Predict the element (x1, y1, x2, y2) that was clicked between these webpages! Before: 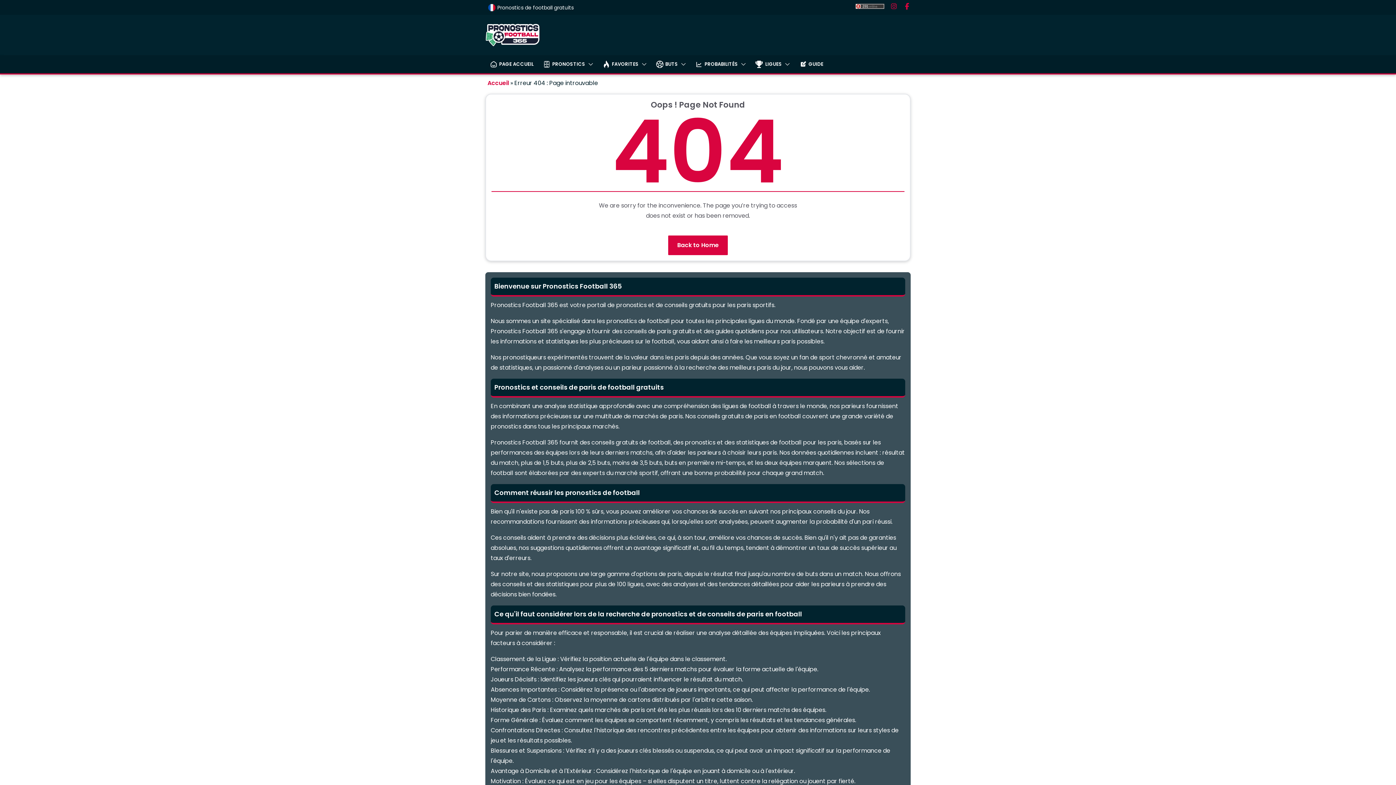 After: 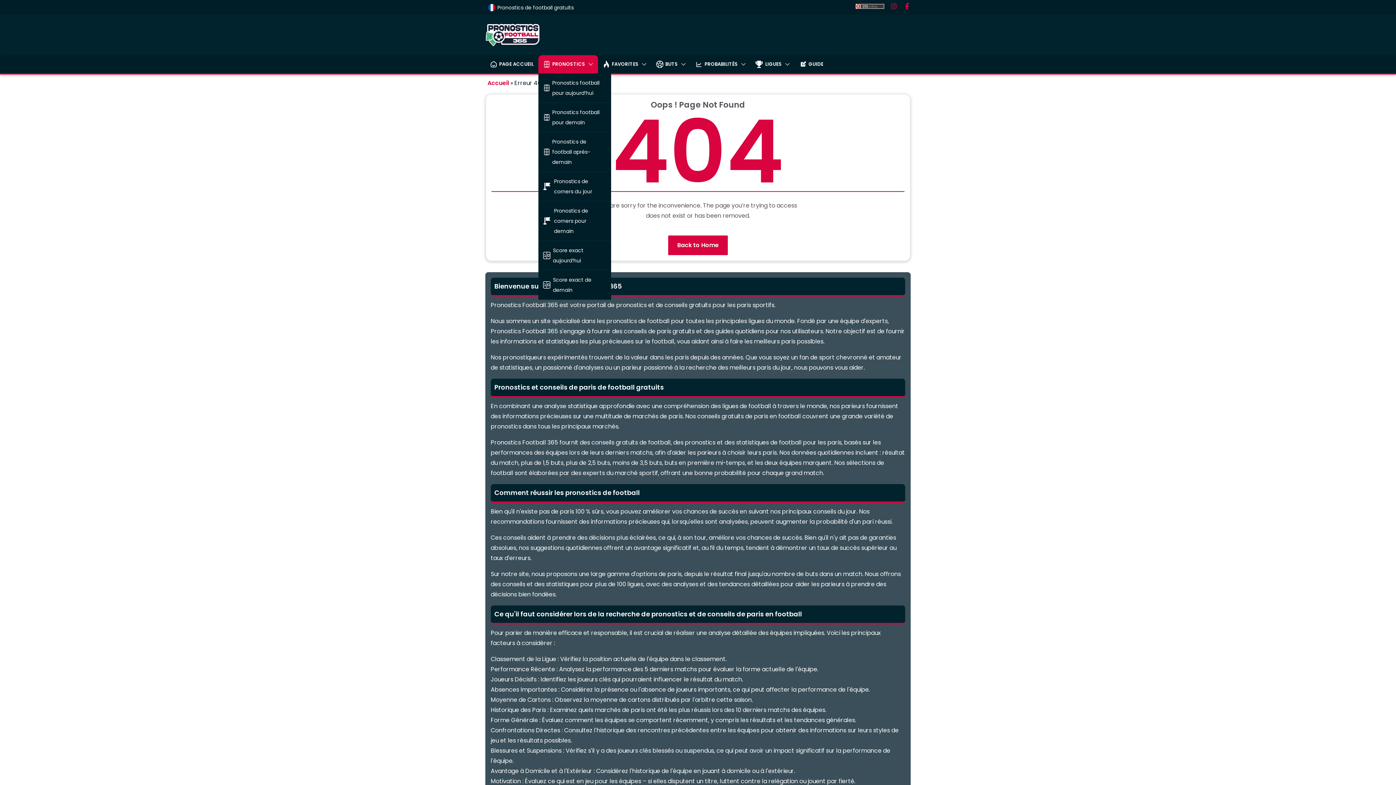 Action: bbox: (543, 59, 585, 68) label: PRONOSTICS